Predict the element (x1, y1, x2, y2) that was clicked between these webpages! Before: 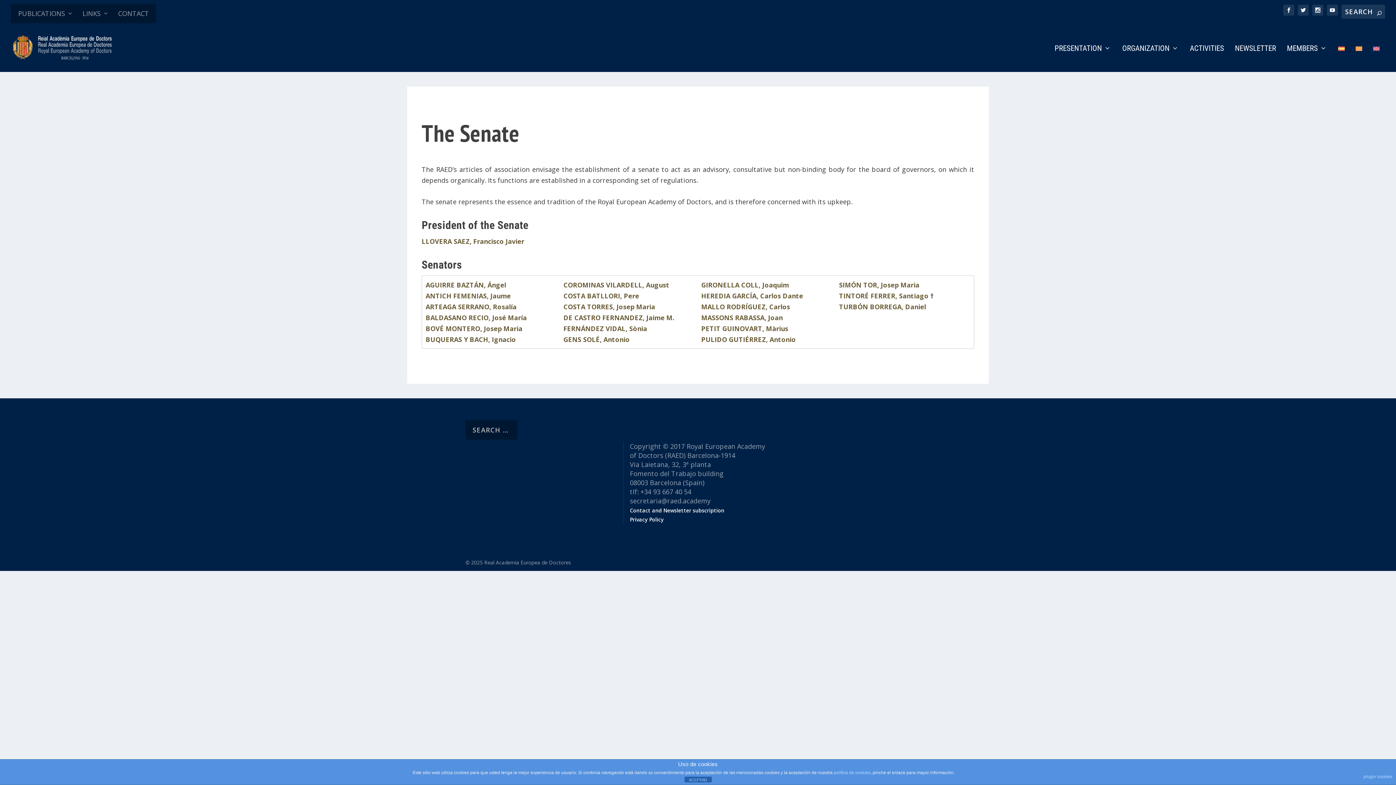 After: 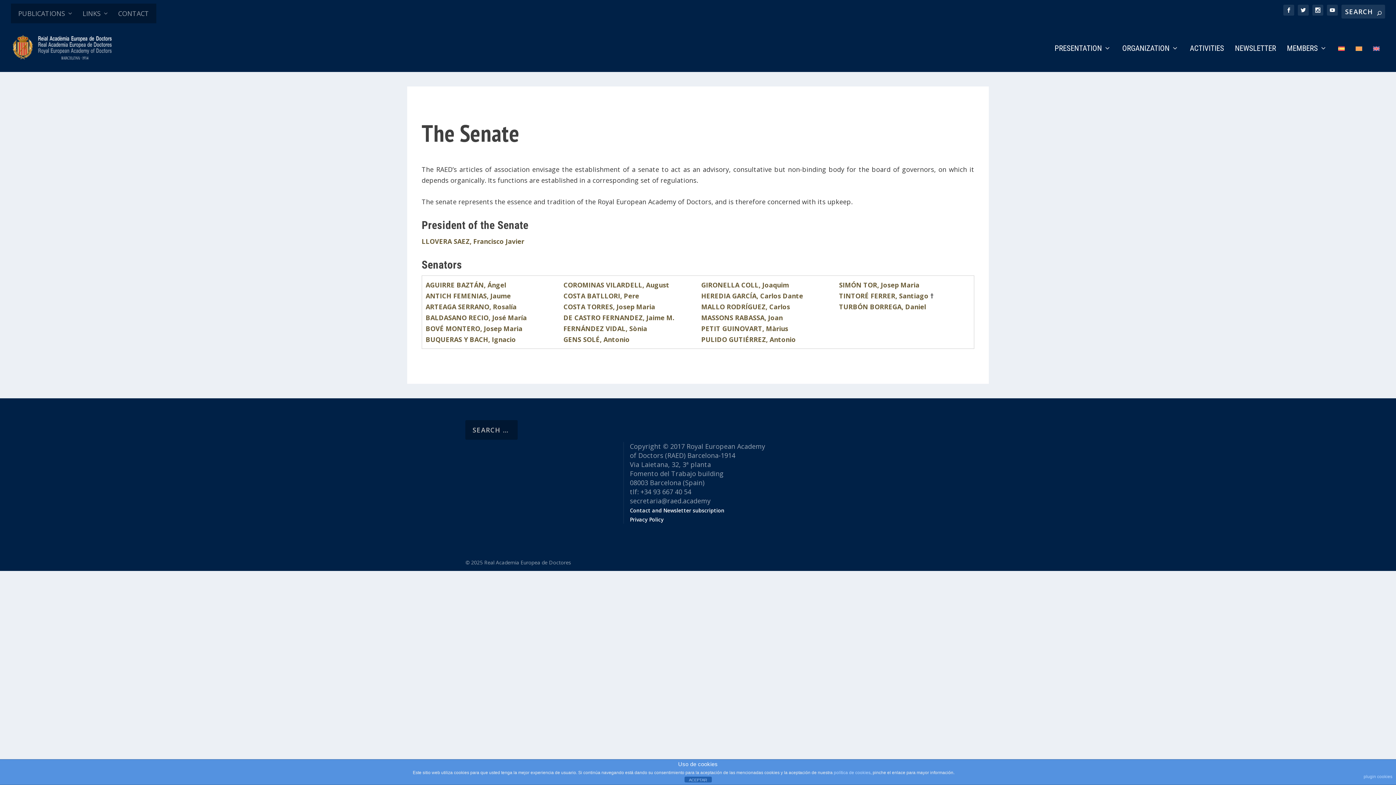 Action: bbox: (701, 291, 803, 300) label: HEREDIA GARCÍA, Carlos Dante